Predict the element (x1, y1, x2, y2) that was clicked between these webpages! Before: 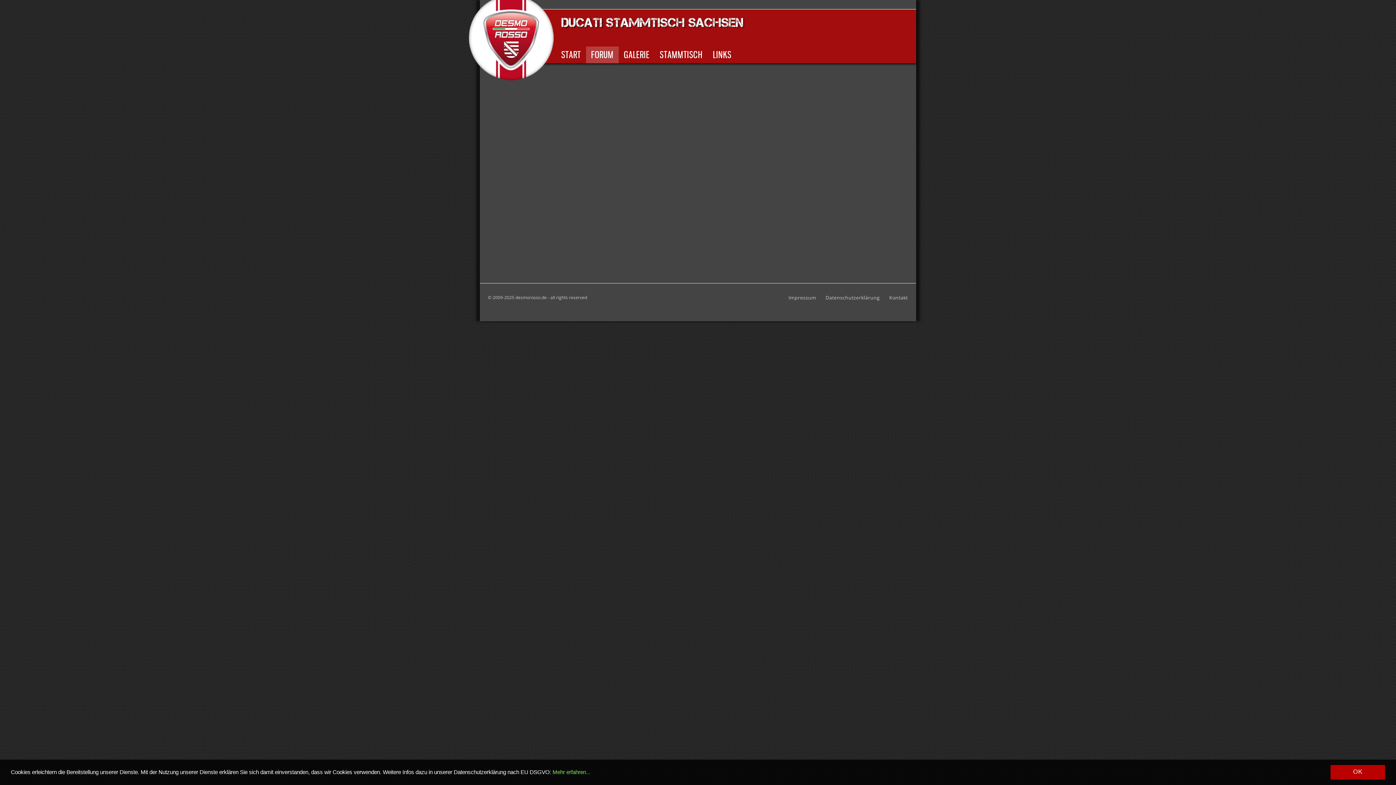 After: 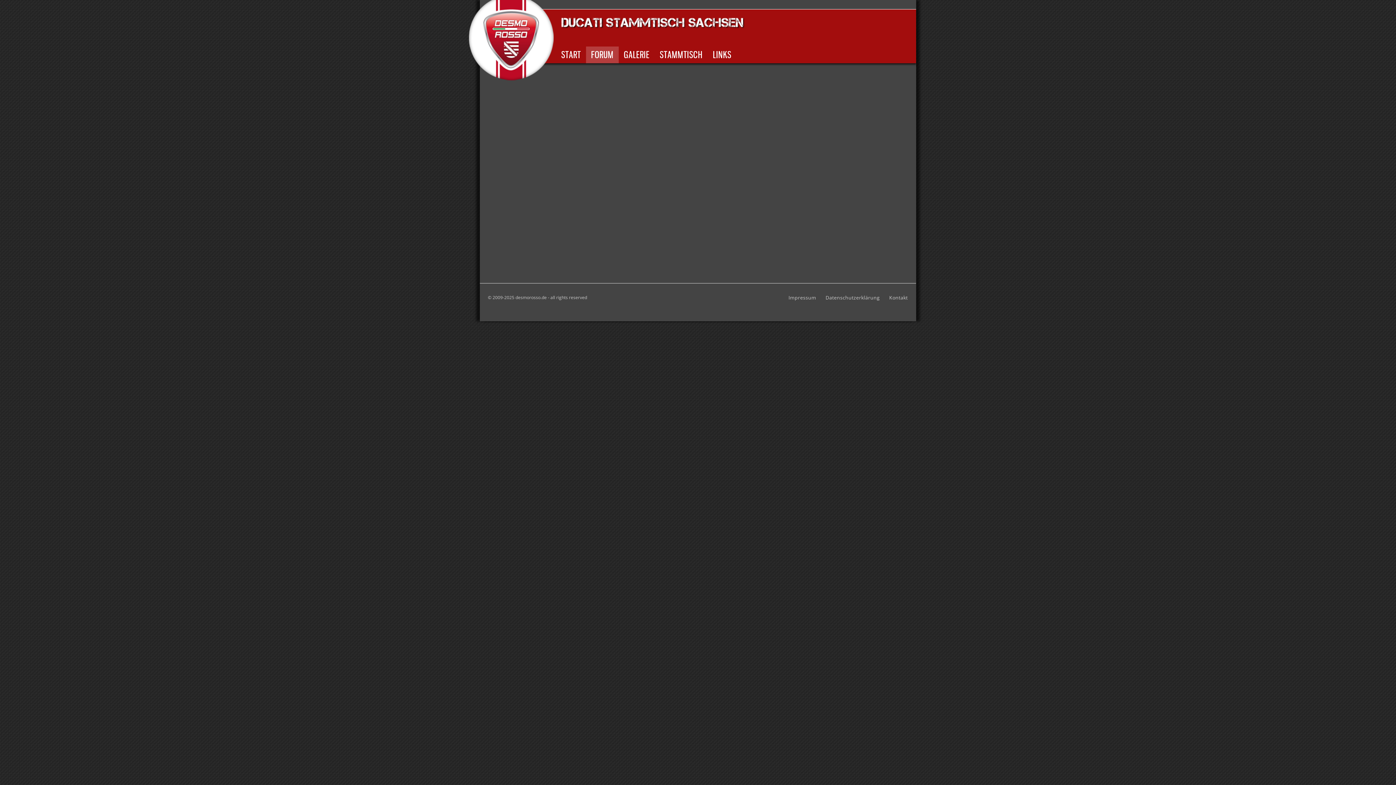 Action: label: OK bbox: (1330, 765, 1385, 780)